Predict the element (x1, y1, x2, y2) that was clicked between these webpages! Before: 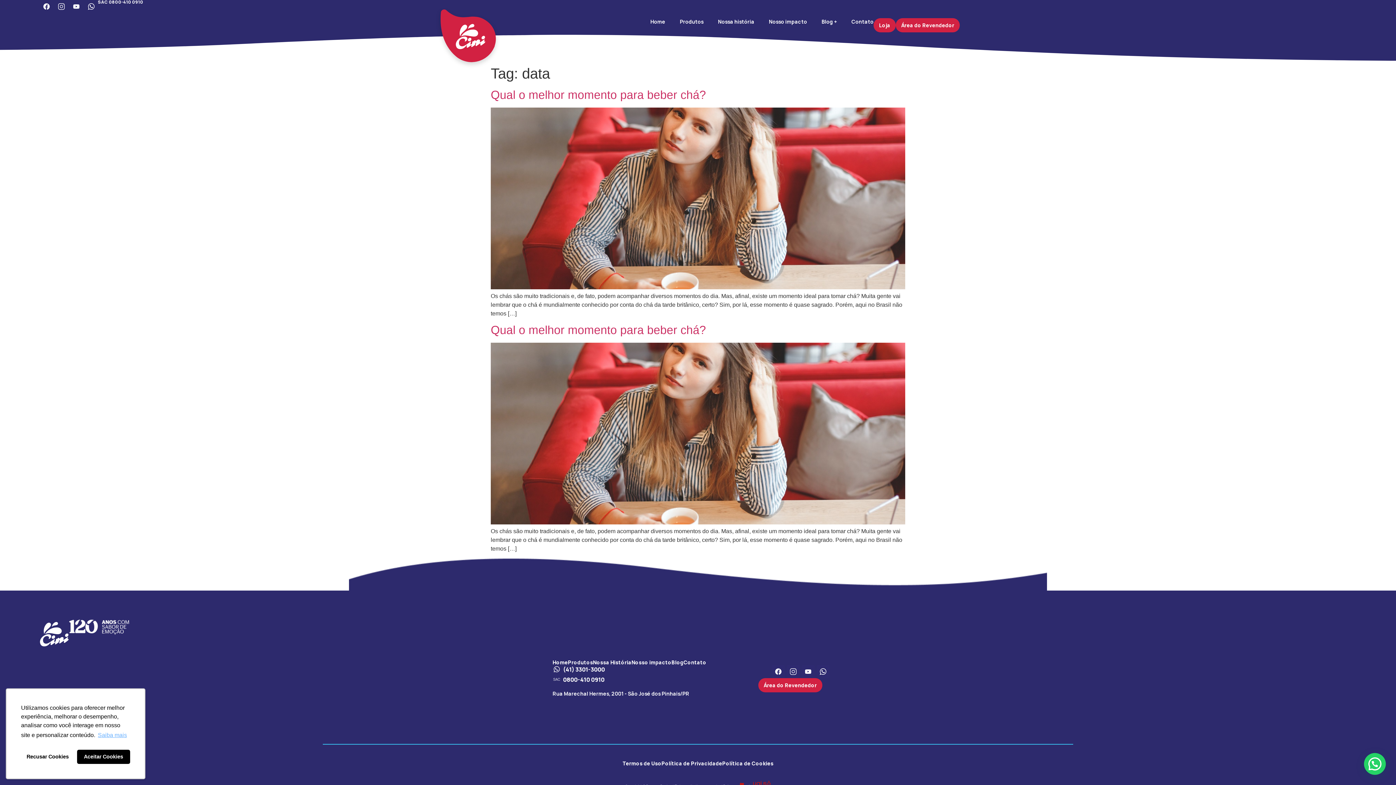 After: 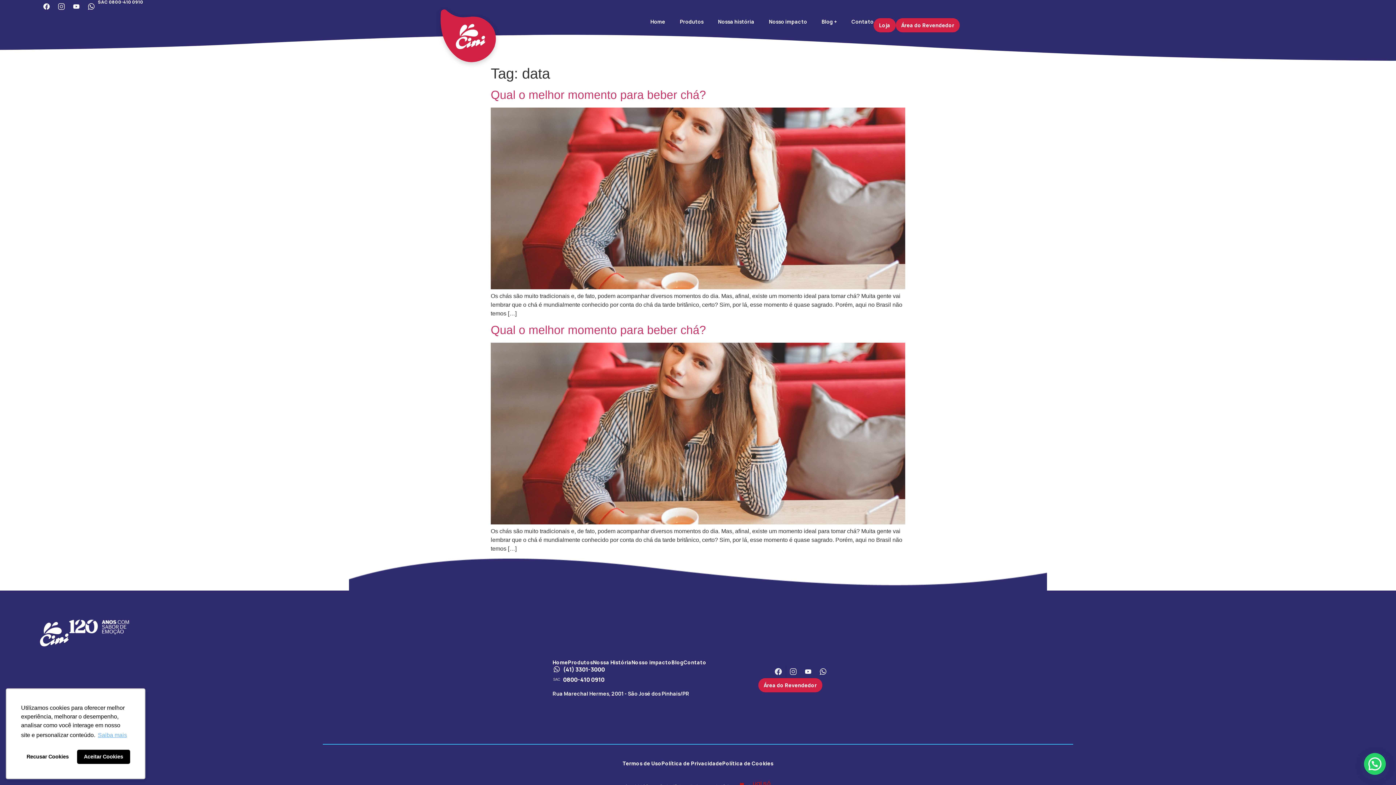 Action: bbox: (772, 665, 785, 678) label: Facebook